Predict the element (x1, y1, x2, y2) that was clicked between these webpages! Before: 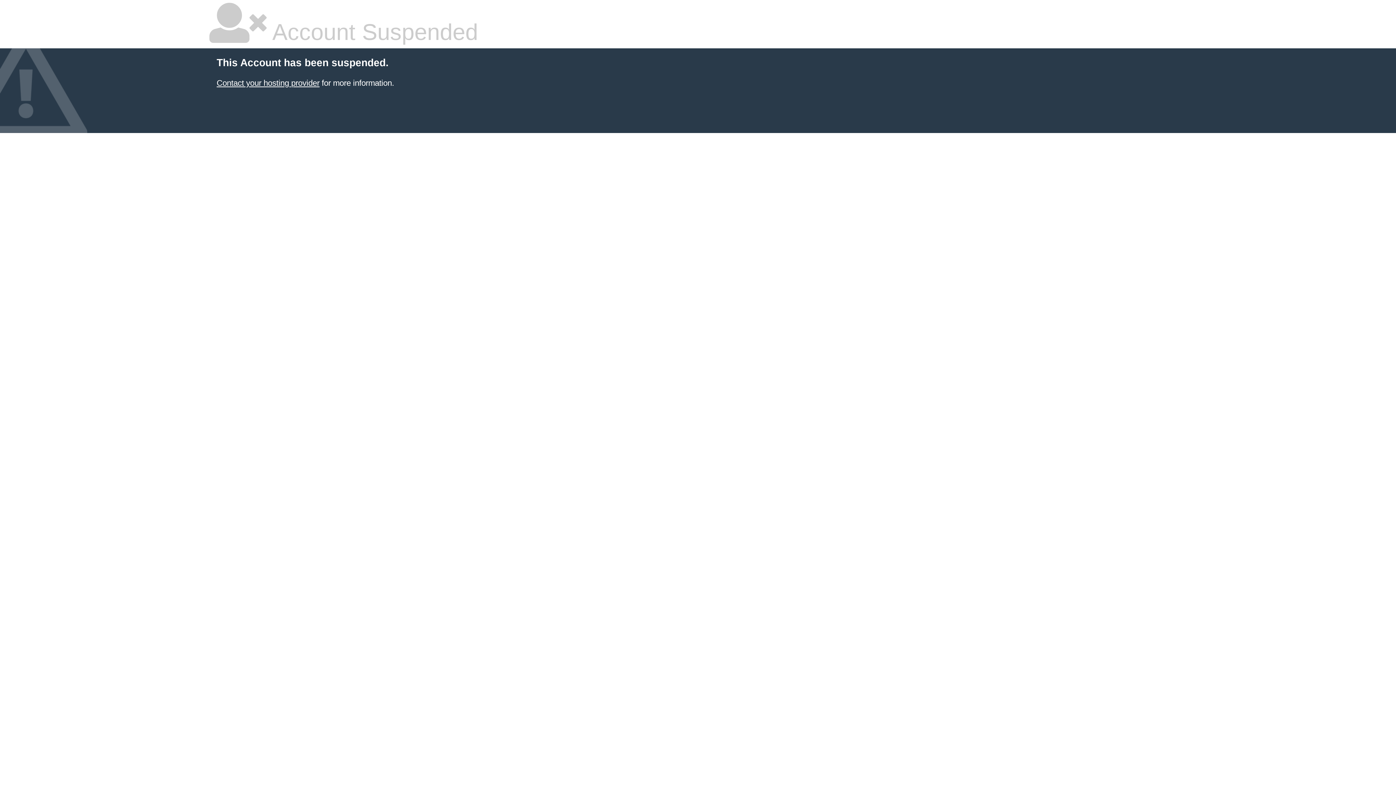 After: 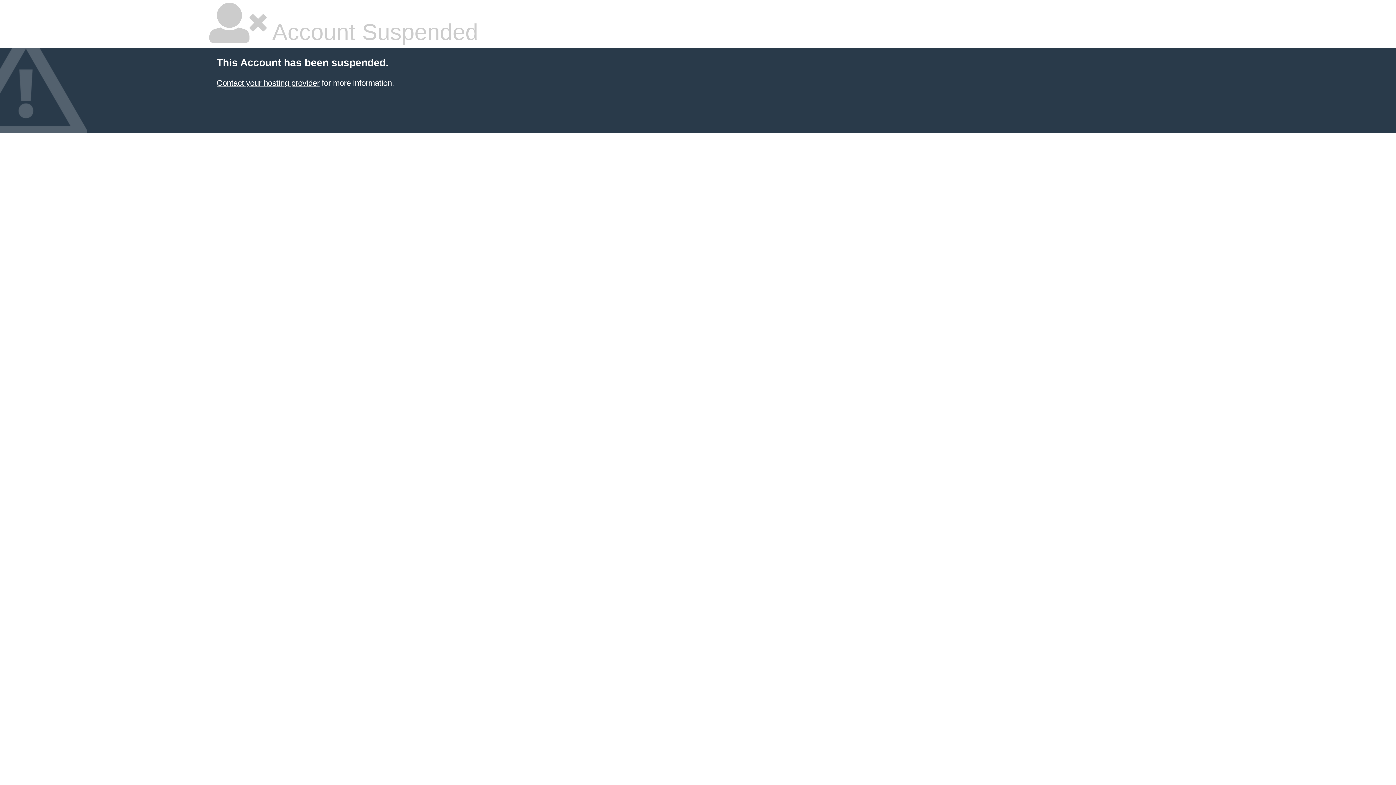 Action: label: Contact your hosting provider bbox: (216, 78, 319, 87)